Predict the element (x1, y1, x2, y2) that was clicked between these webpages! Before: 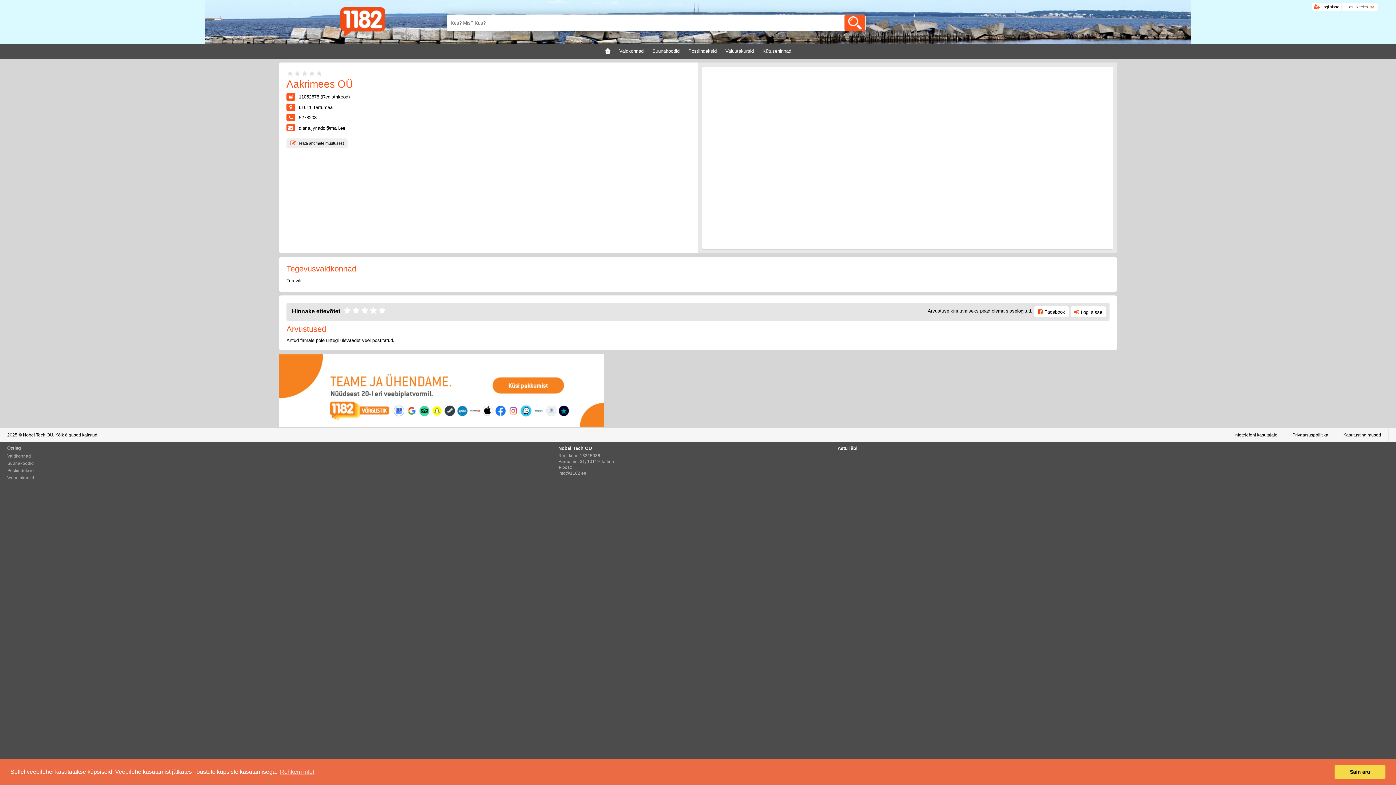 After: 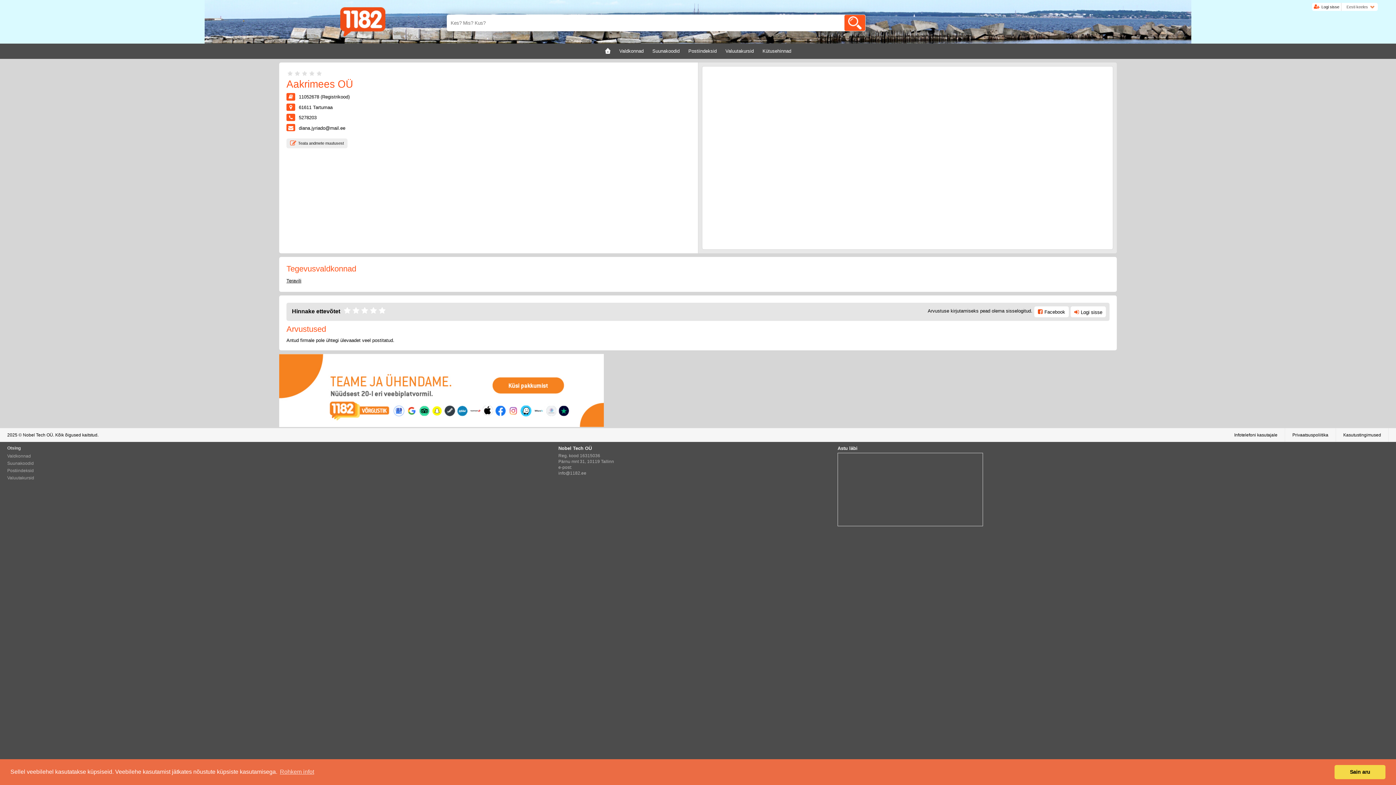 Action: bbox: (297, 114, 316, 120) label: 5278203